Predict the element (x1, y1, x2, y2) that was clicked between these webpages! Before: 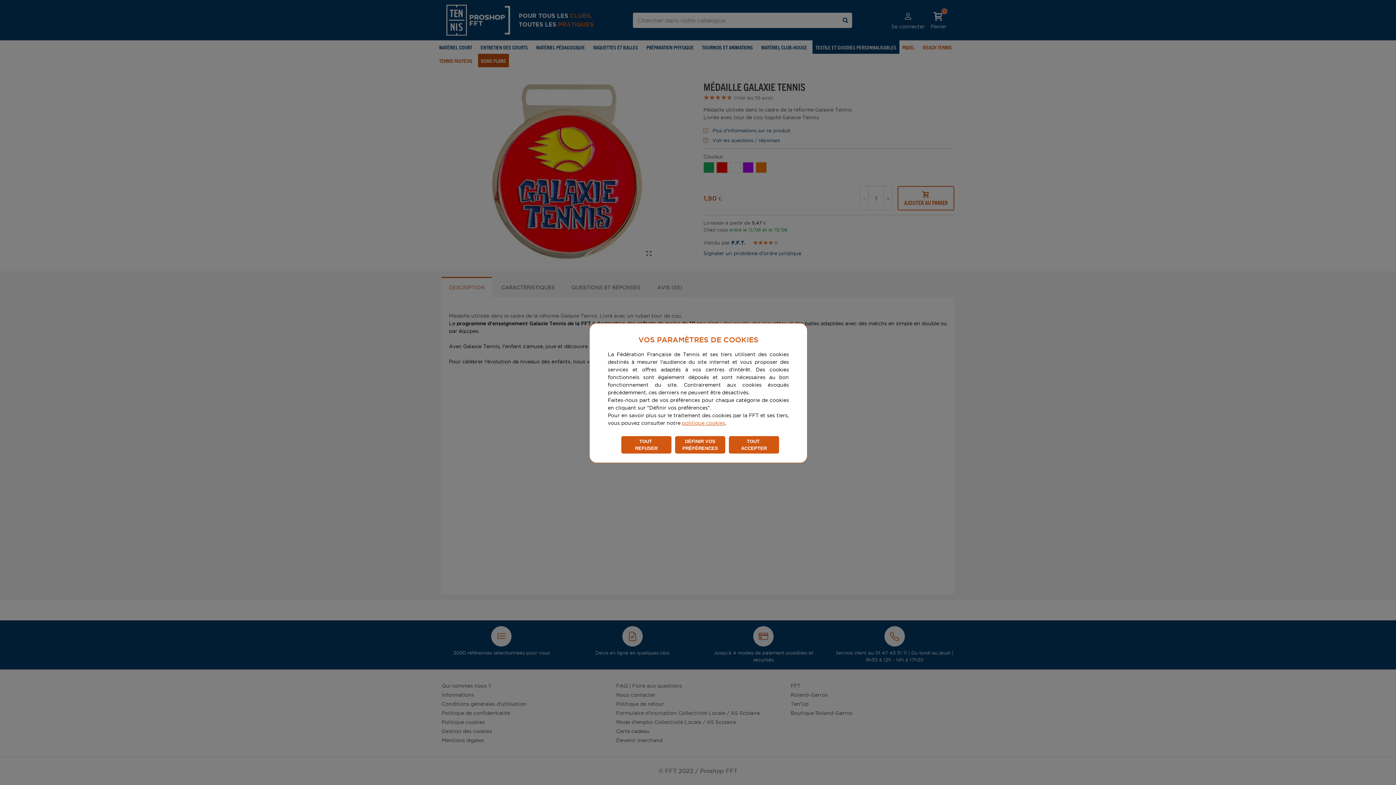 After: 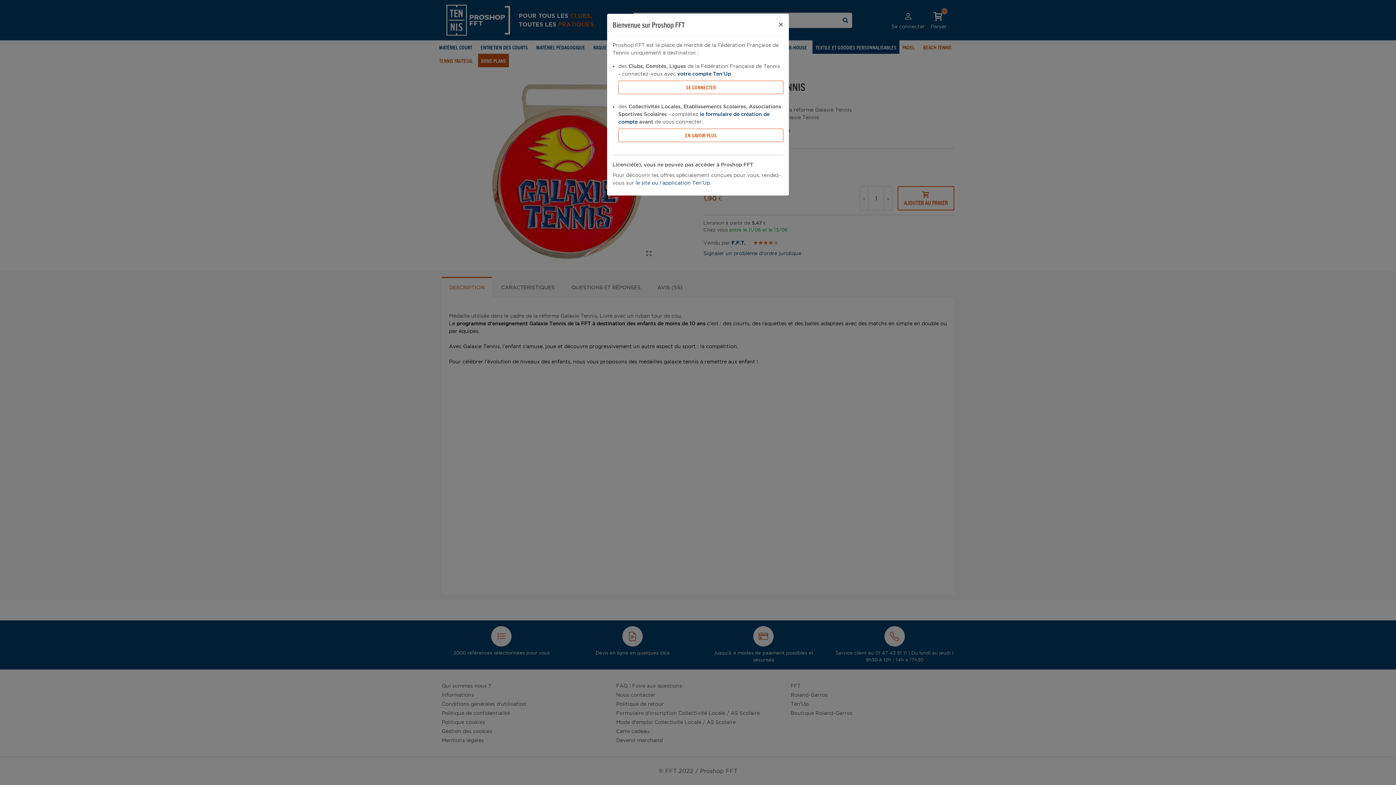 Action: bbox: (621, 436, 671, 453) label: TOUT
REFUSER